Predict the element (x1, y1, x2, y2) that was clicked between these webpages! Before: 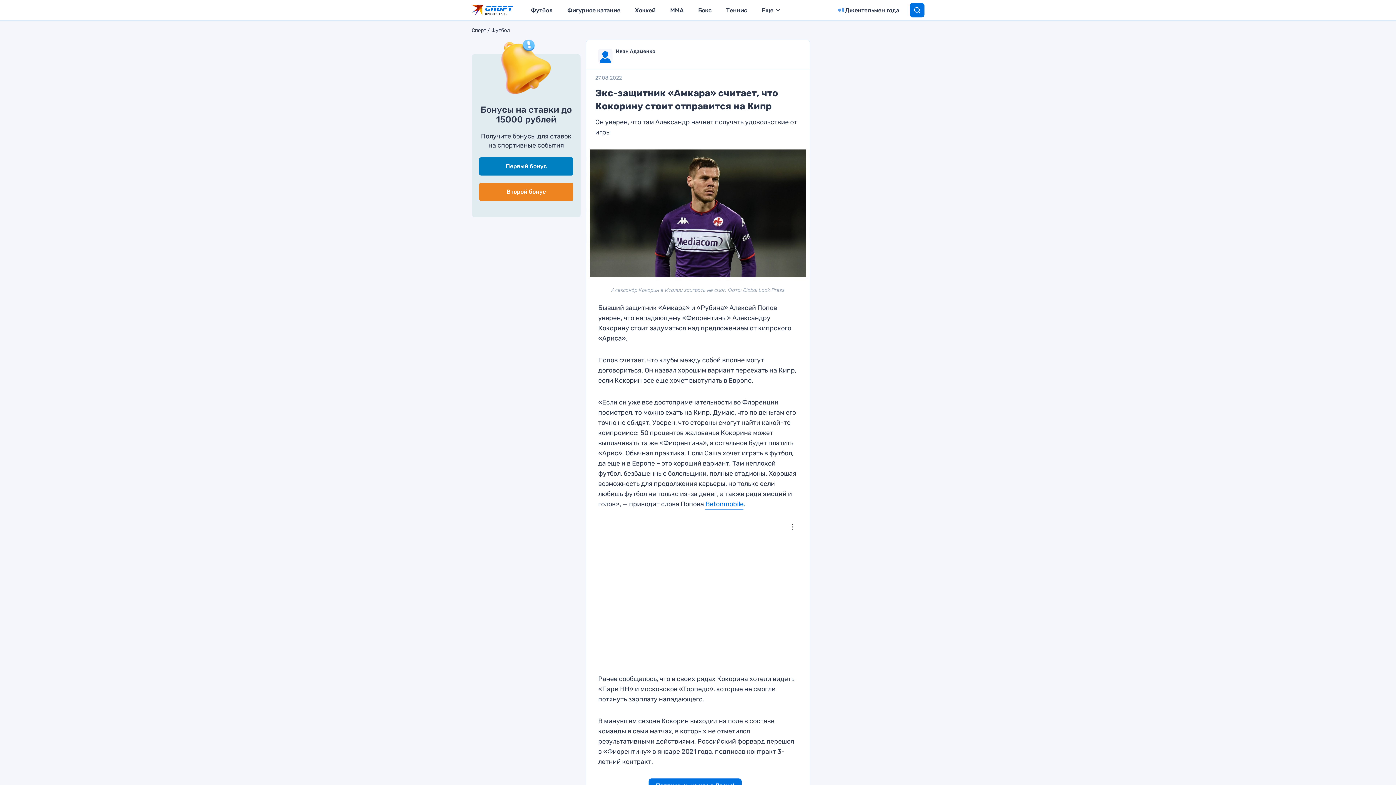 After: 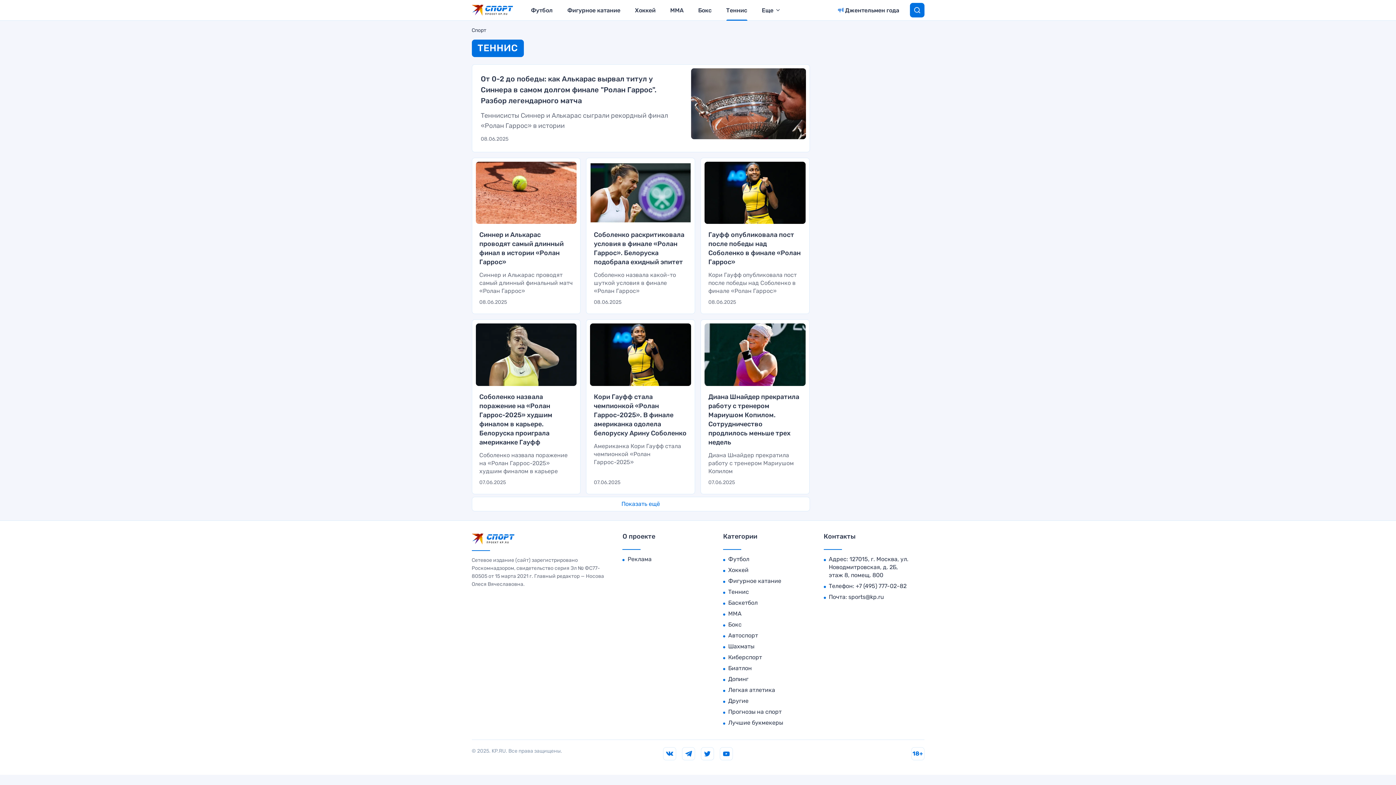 Action: bbox: (726, 0, 747, 20) label: Теннис